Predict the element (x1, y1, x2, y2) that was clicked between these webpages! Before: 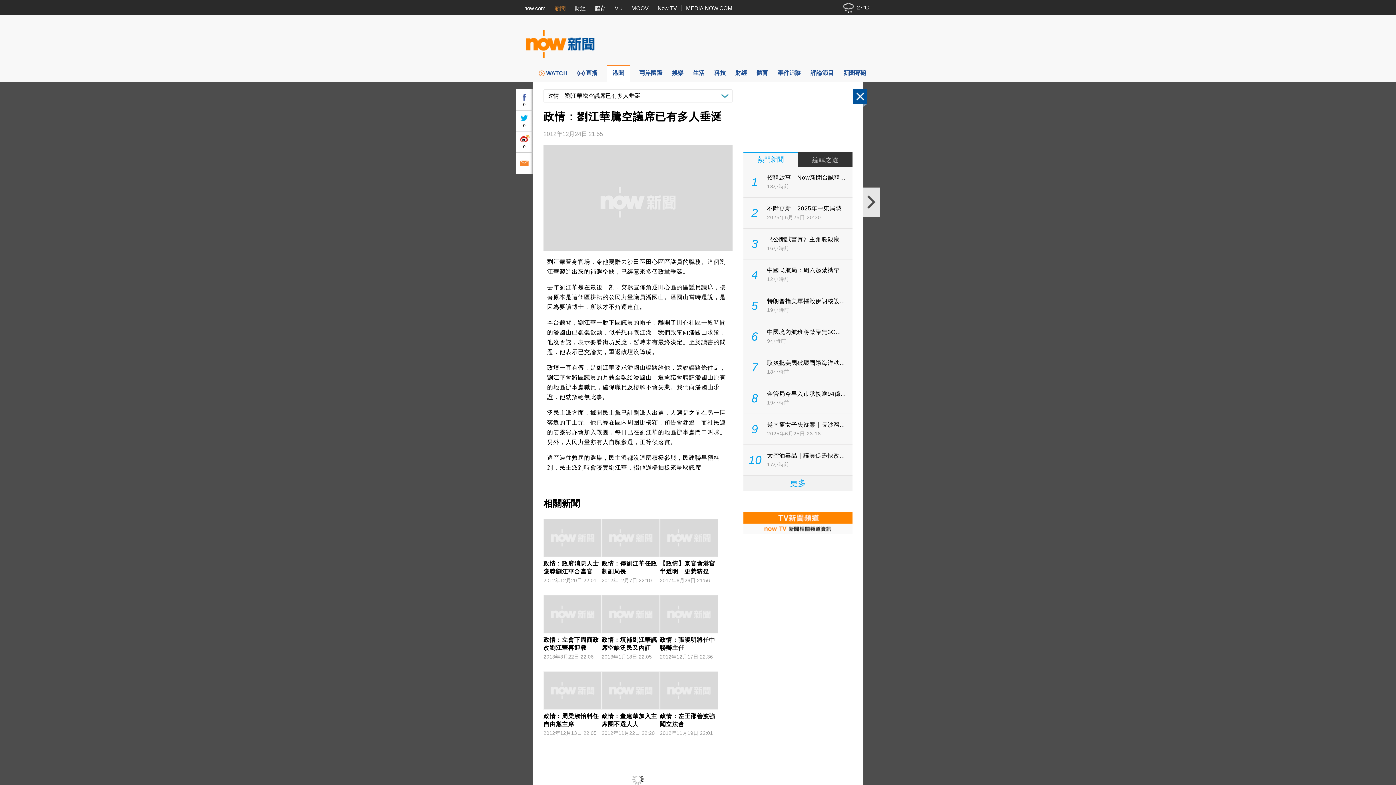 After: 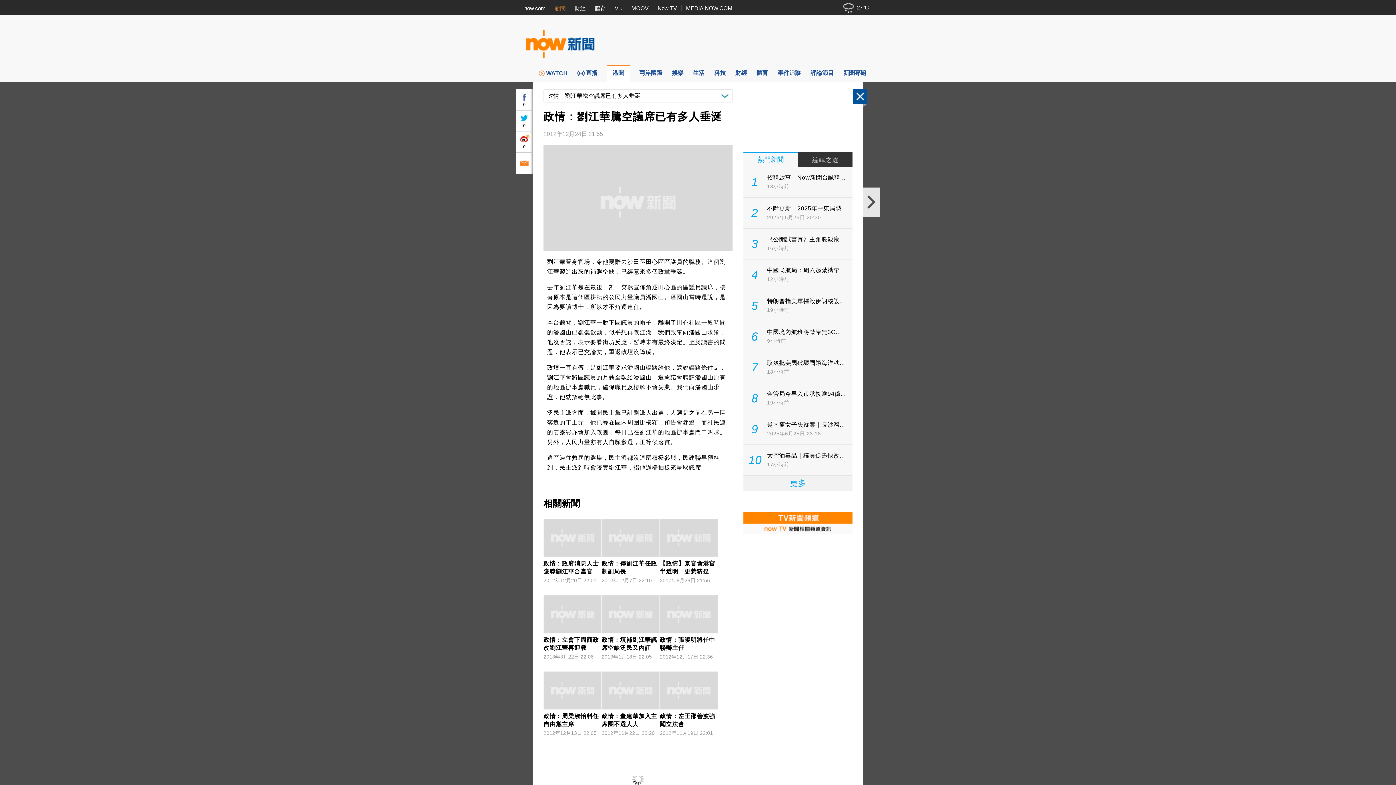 Action: bbox: (743, 152, 798, 166) label: 熱門新聞